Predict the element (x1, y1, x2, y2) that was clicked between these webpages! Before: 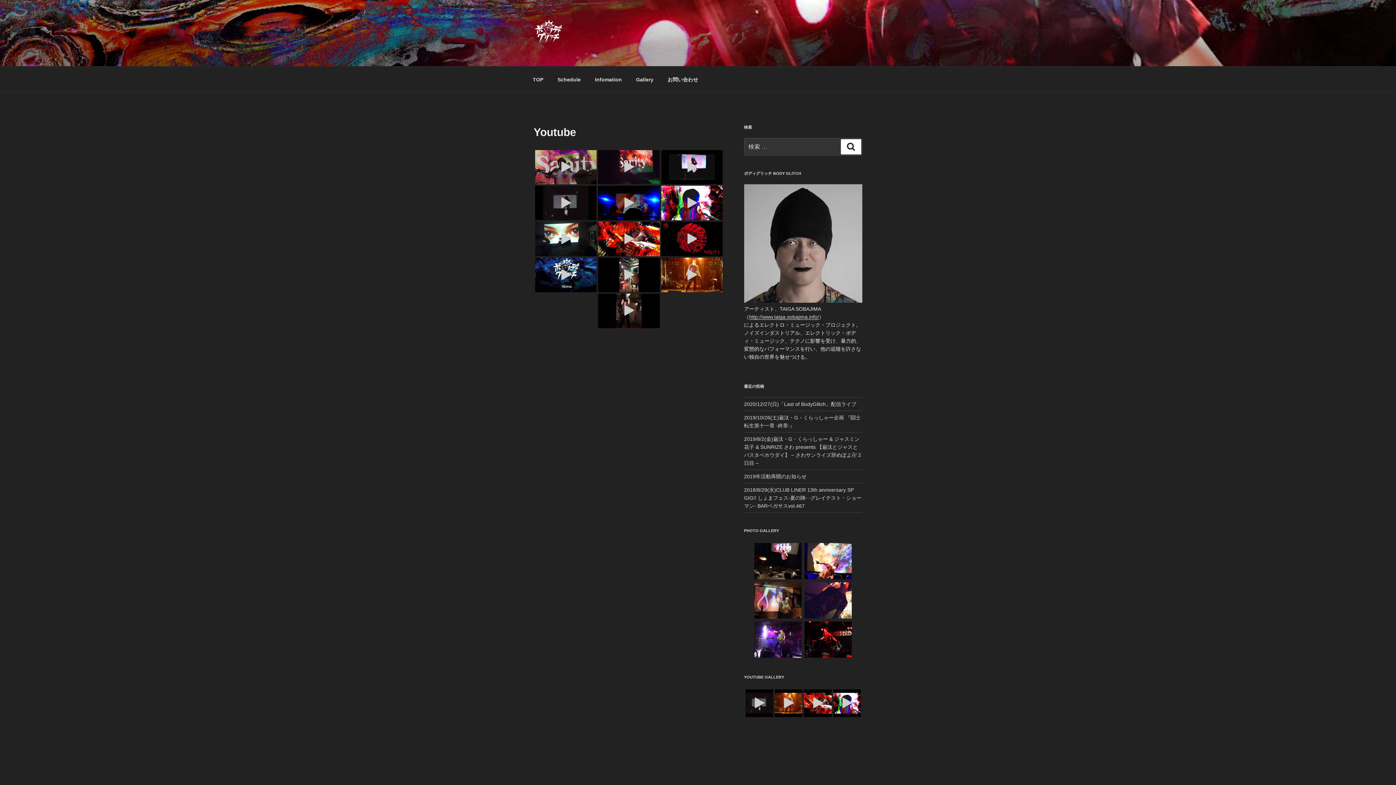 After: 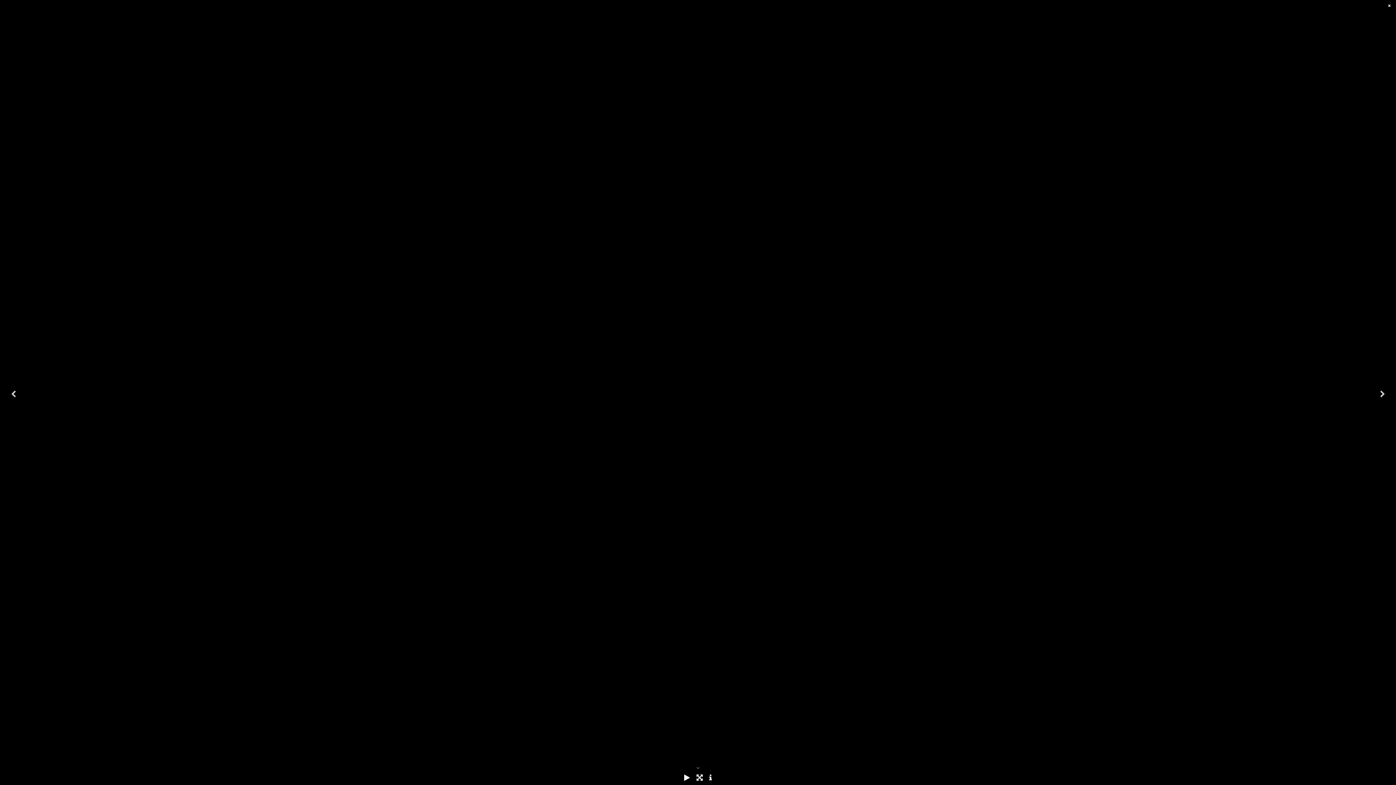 Action: label: Body Glitch - 20180202 DOMe kashiwa bbox: (535, 185, 596, 220)